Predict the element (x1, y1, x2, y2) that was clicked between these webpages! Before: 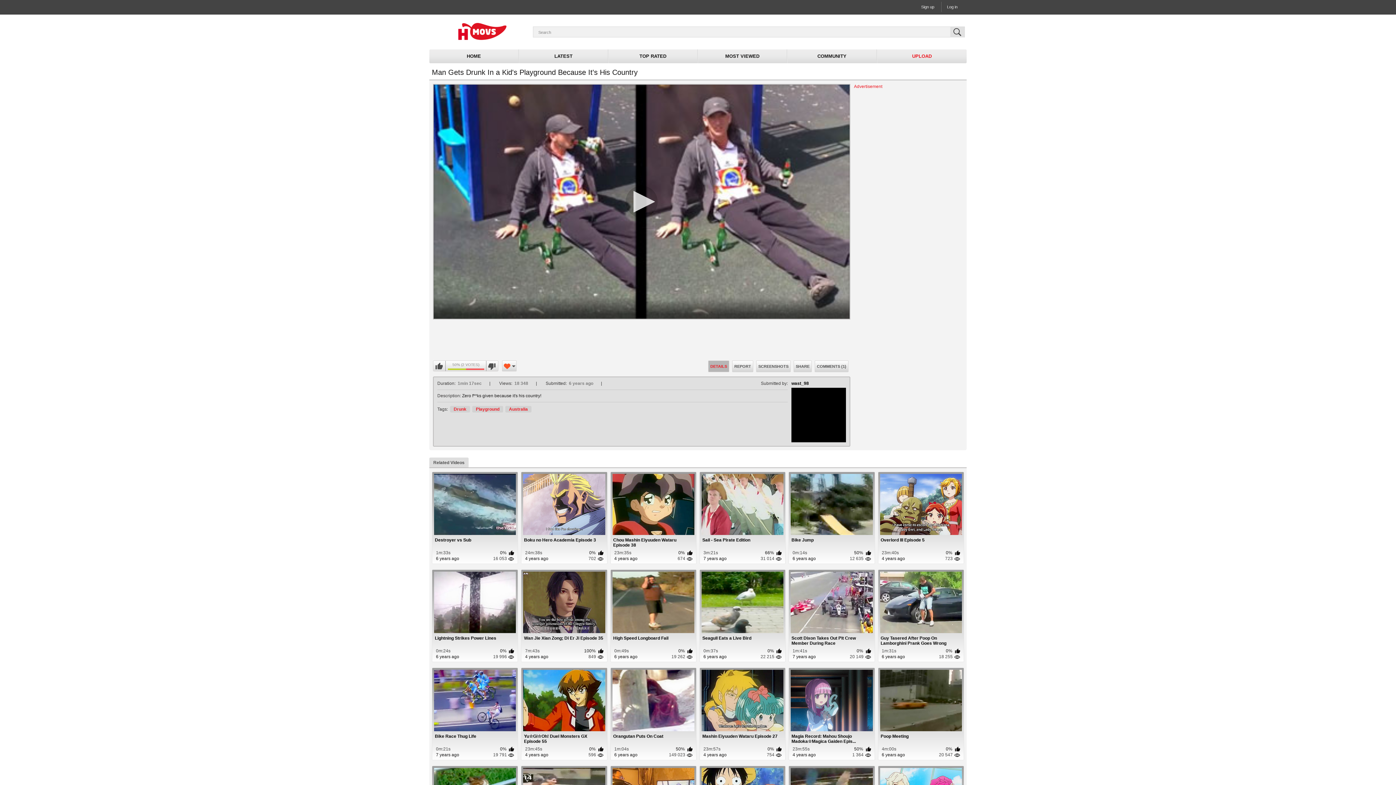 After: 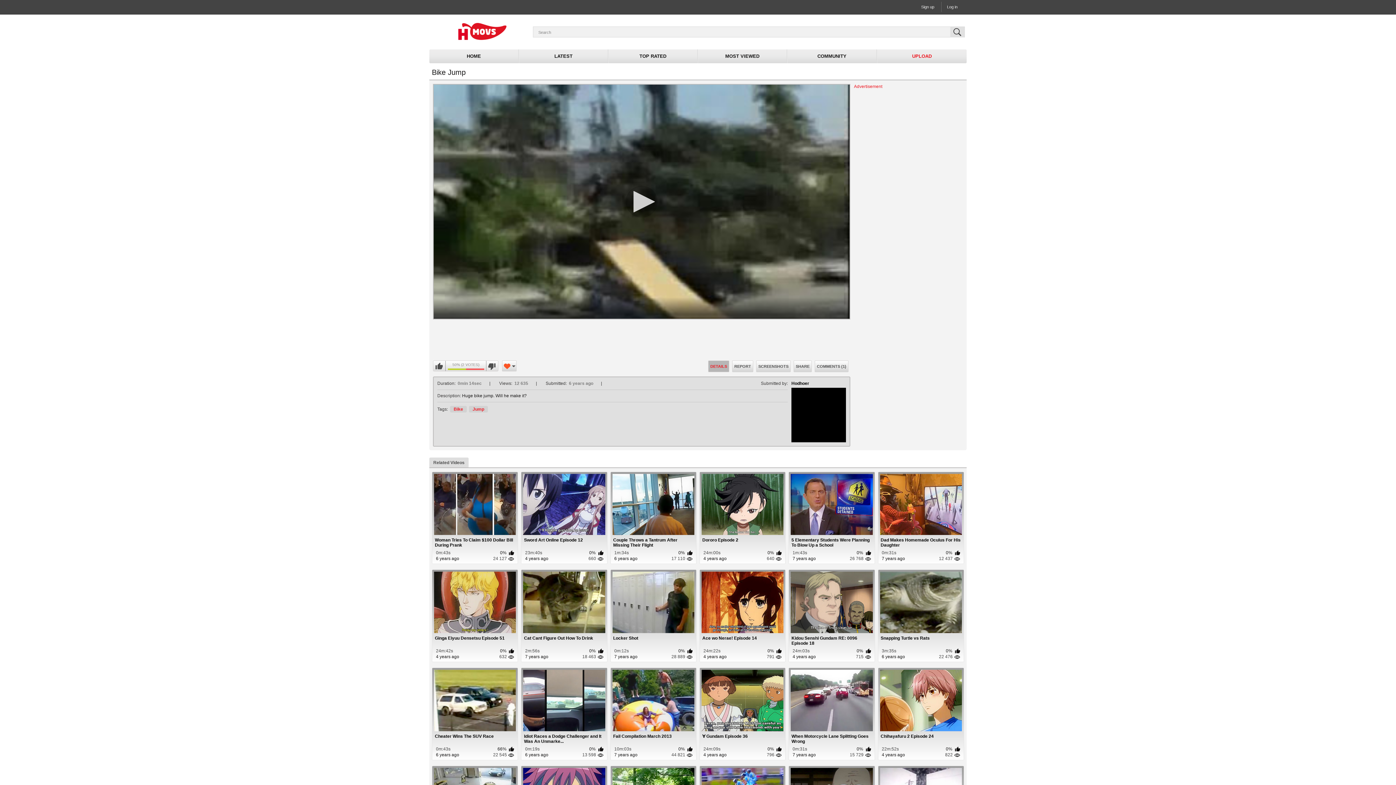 Action: label: Bike Jump
0m:14s
50%
6 years ago
12 635 bbox: (791, 474, 872, 561)